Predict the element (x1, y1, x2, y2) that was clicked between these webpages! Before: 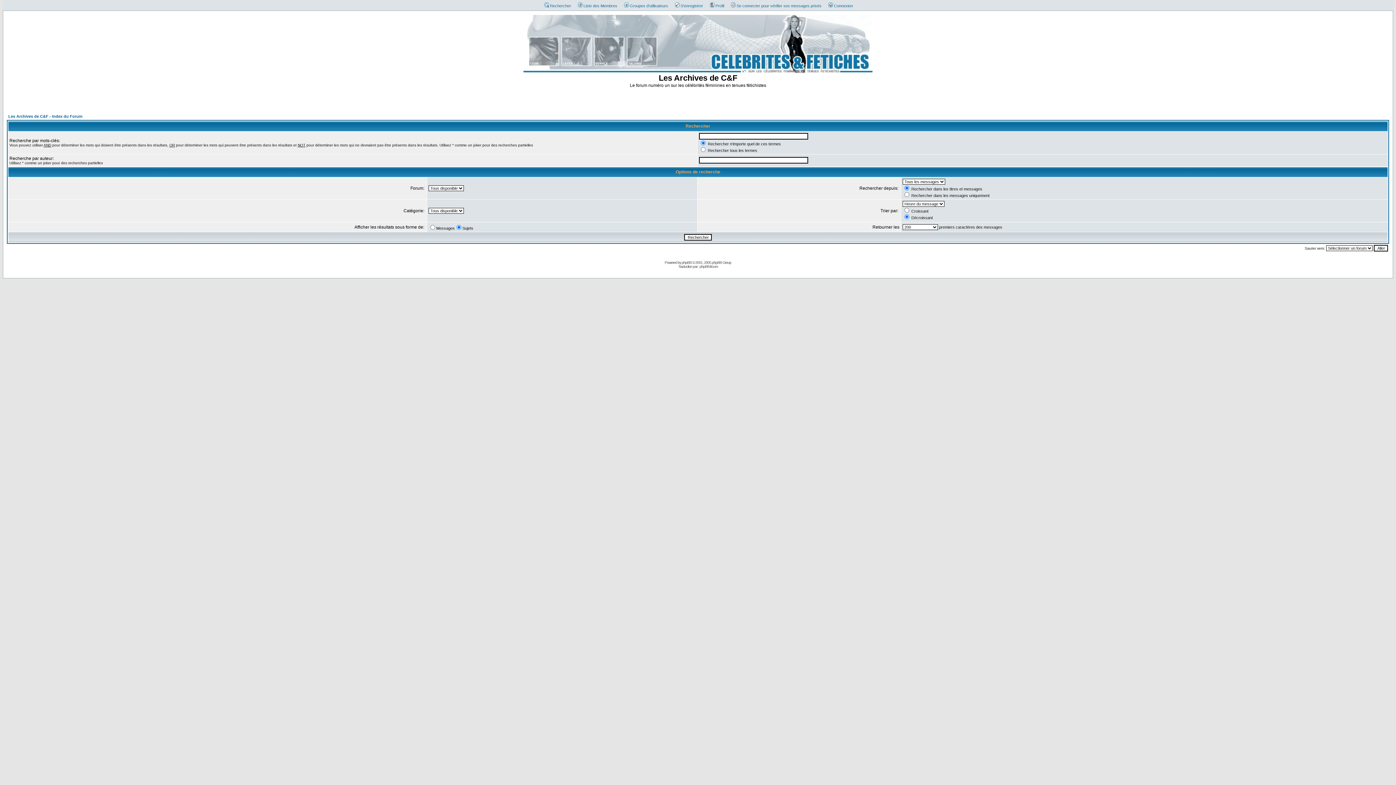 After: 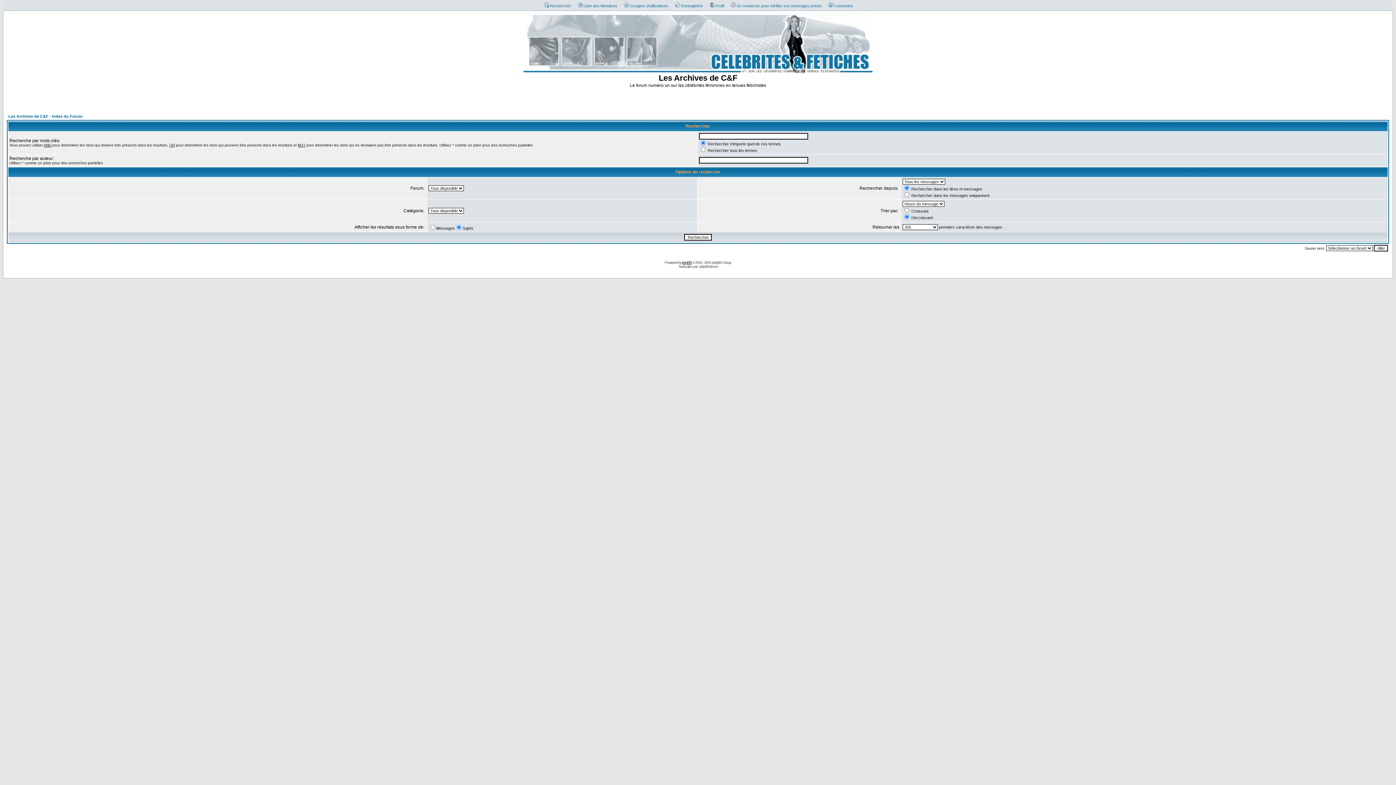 Action: label: phpBB bbox: (682, 260, 691, 264)